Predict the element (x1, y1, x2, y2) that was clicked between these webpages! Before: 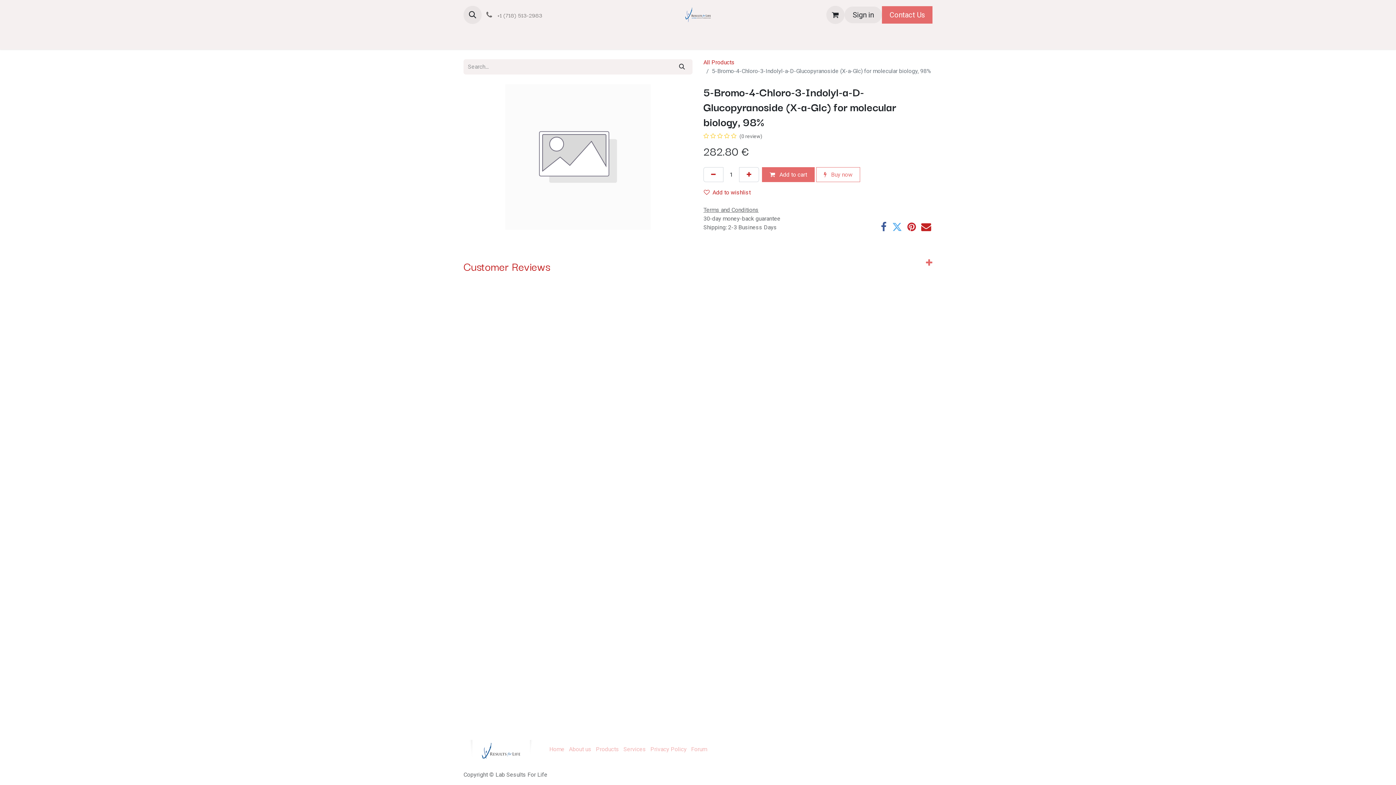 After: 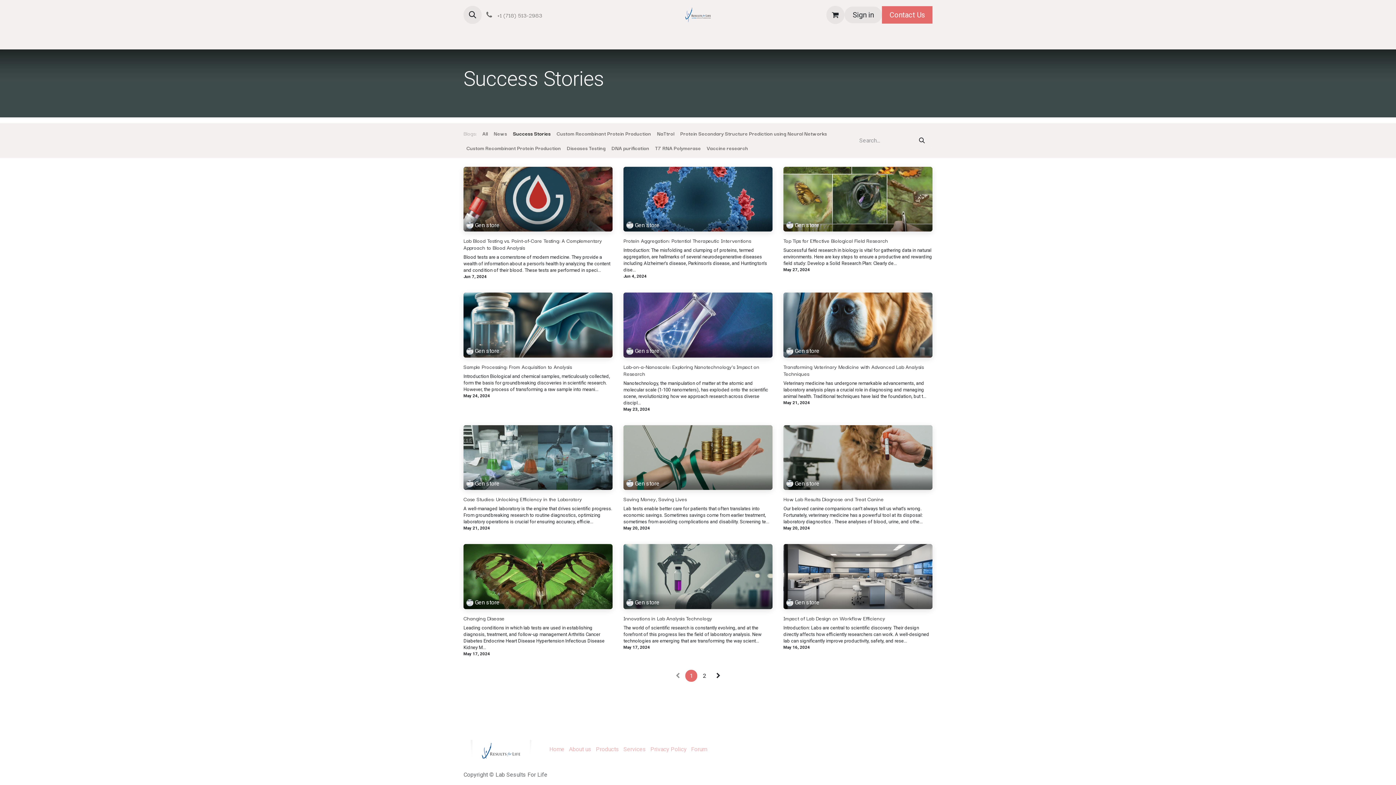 Action: label: Success Stories bbox: (720, 29, 769, 46)